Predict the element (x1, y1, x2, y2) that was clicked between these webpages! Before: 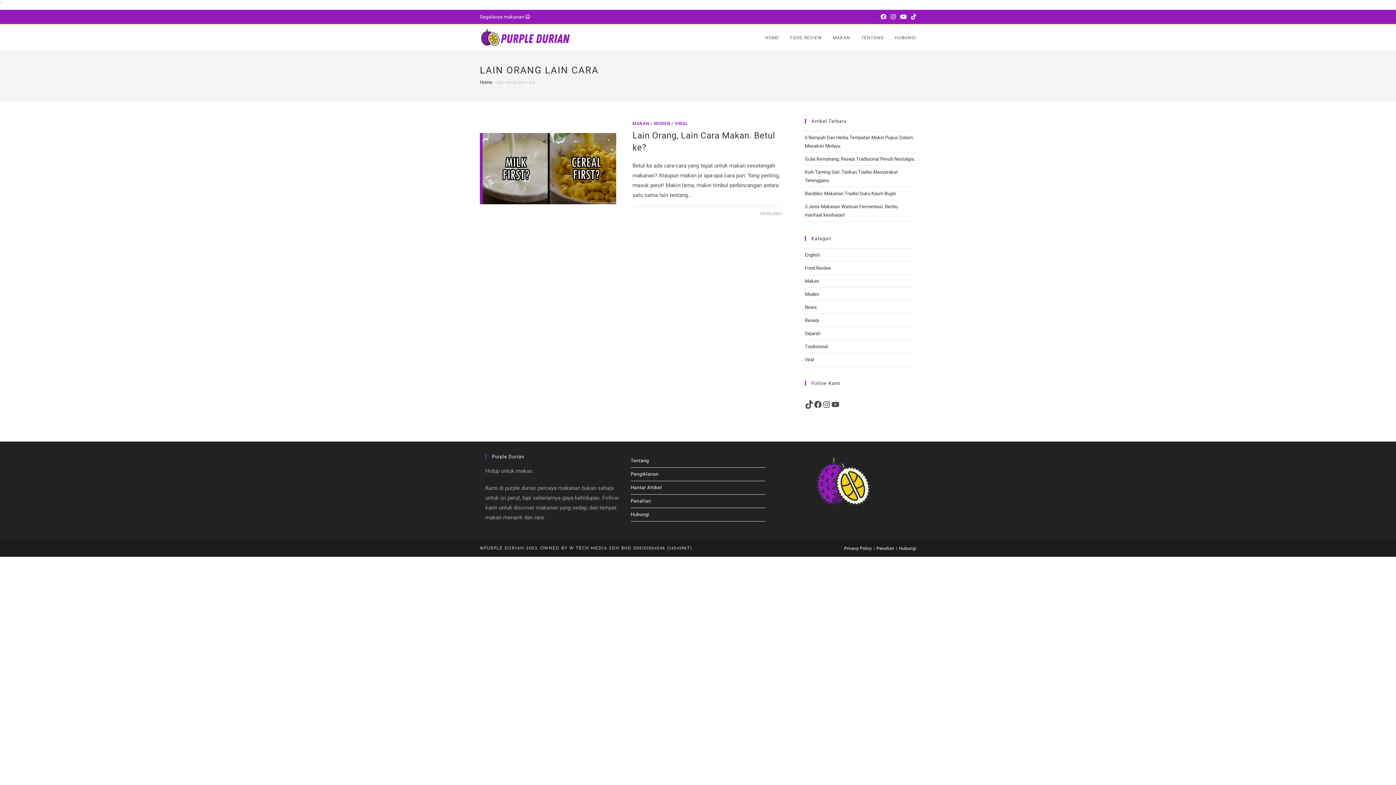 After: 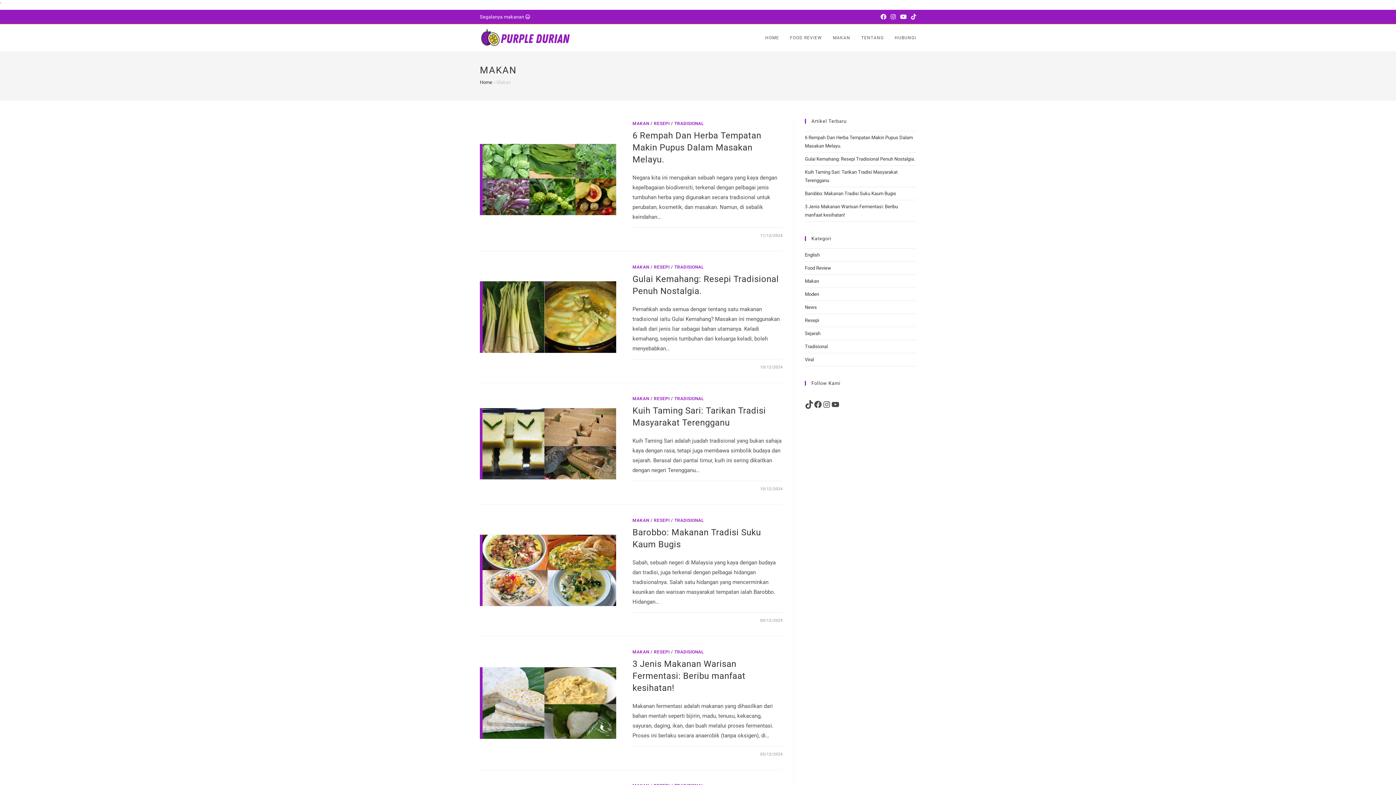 Action: bbox: (805, 278, 819, 284) label: Makan